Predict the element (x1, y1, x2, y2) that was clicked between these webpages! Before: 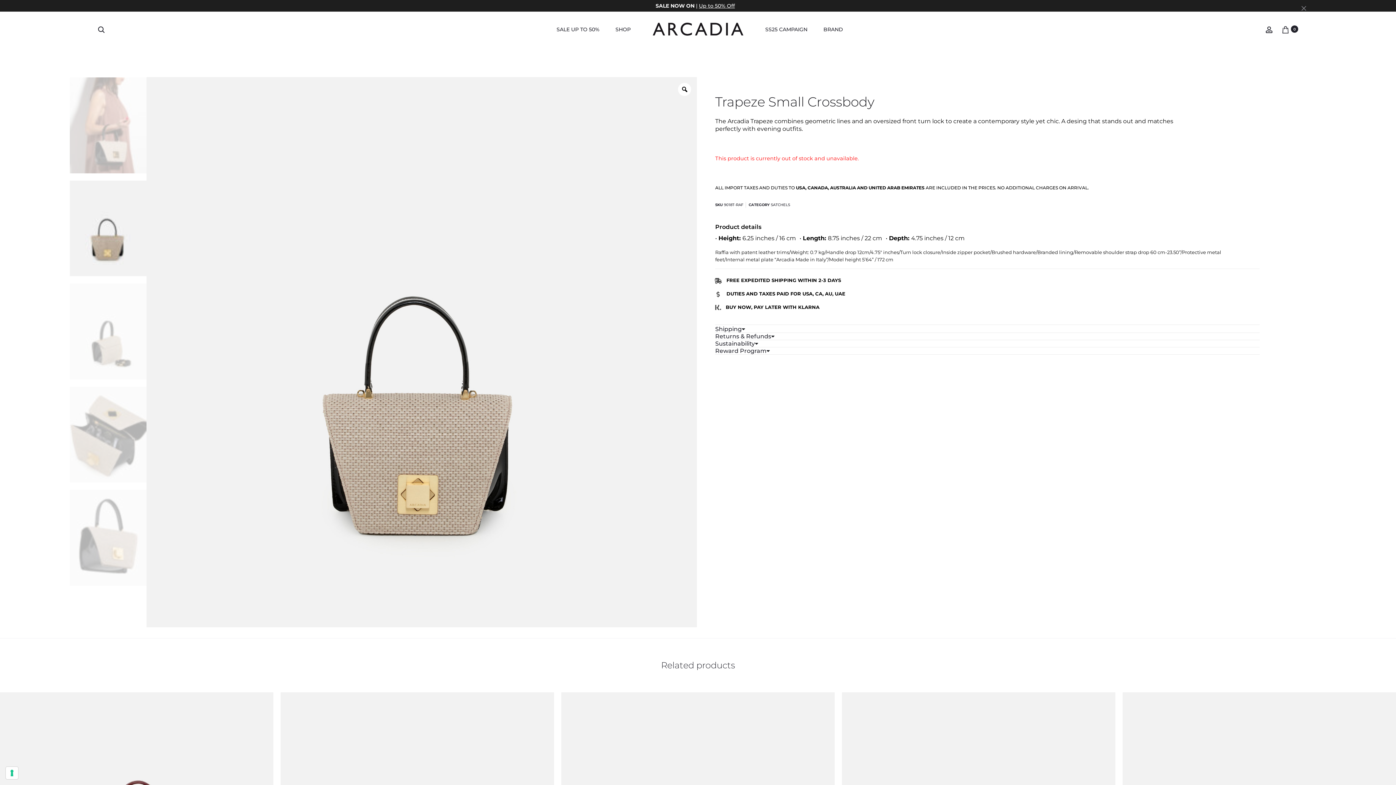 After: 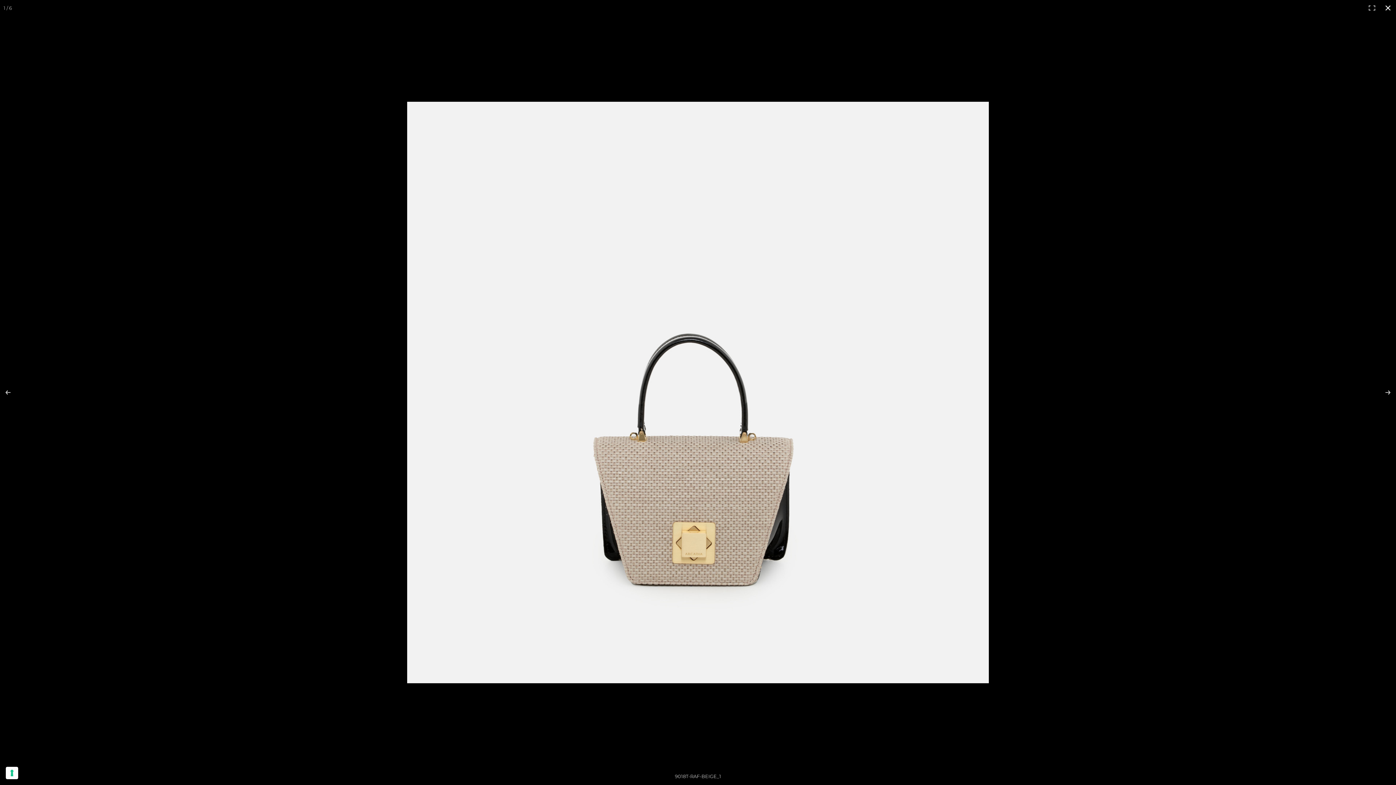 Action: bbox: (678, 82, 691, 96)